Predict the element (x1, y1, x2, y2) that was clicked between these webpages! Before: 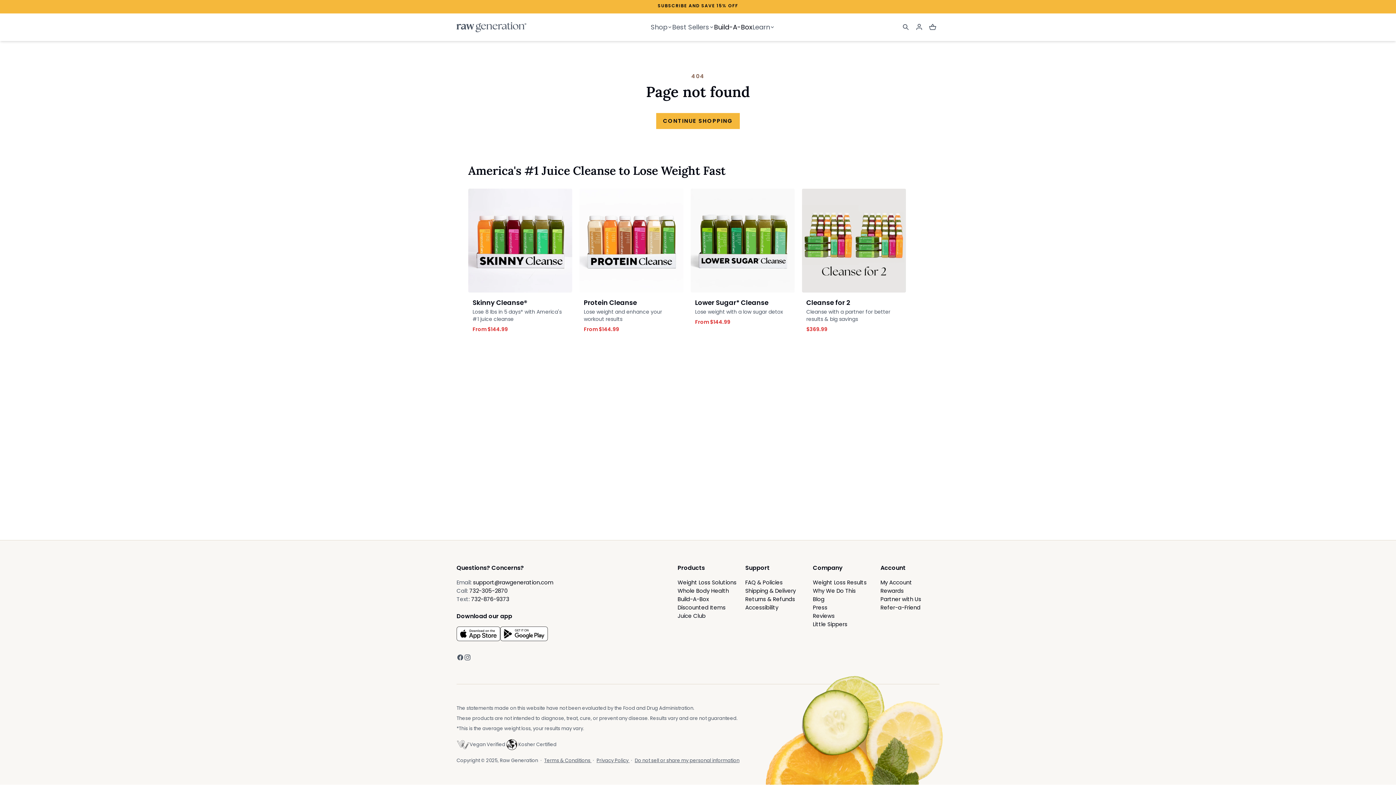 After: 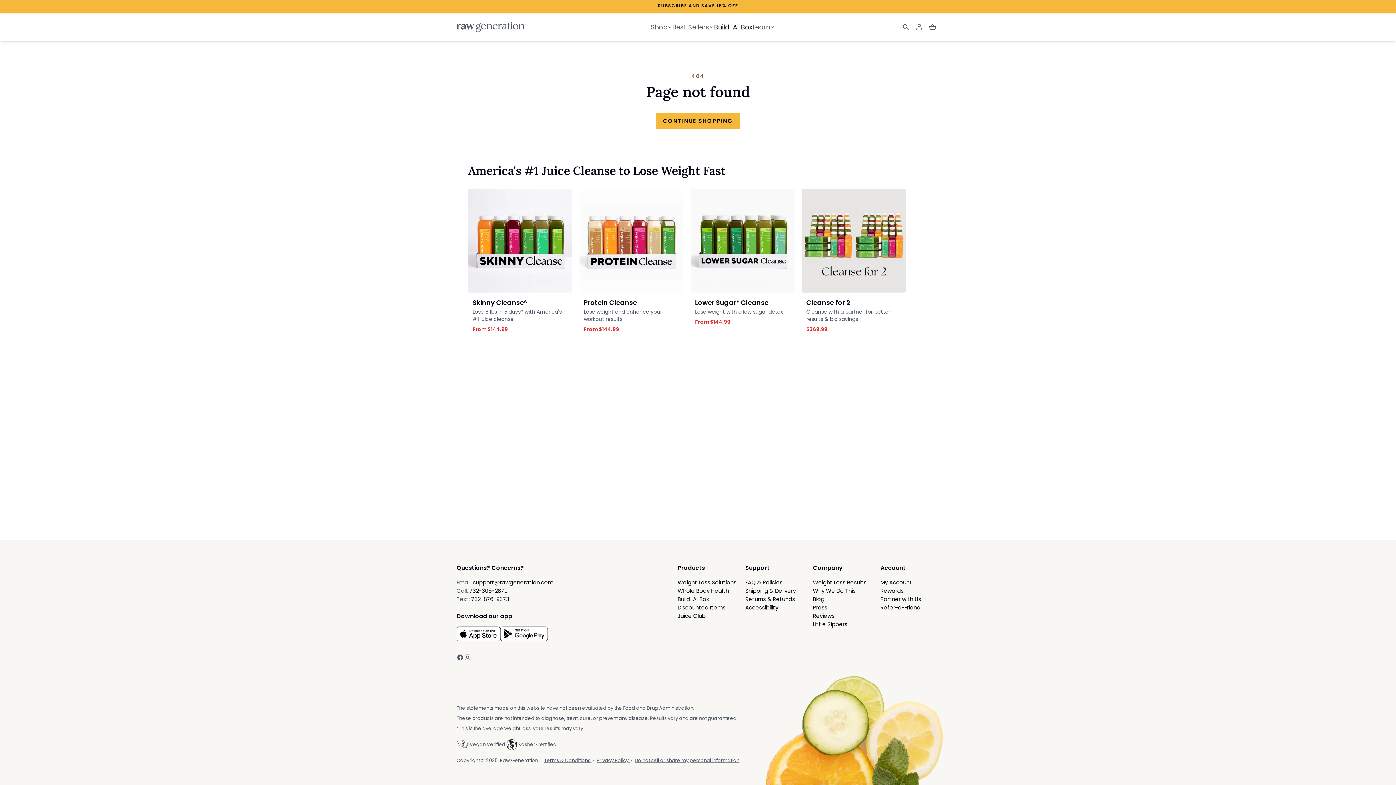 Action: bbox: (456, 629, 500, 637) label: Download our app from the Apple App Store (opens in a new tab)